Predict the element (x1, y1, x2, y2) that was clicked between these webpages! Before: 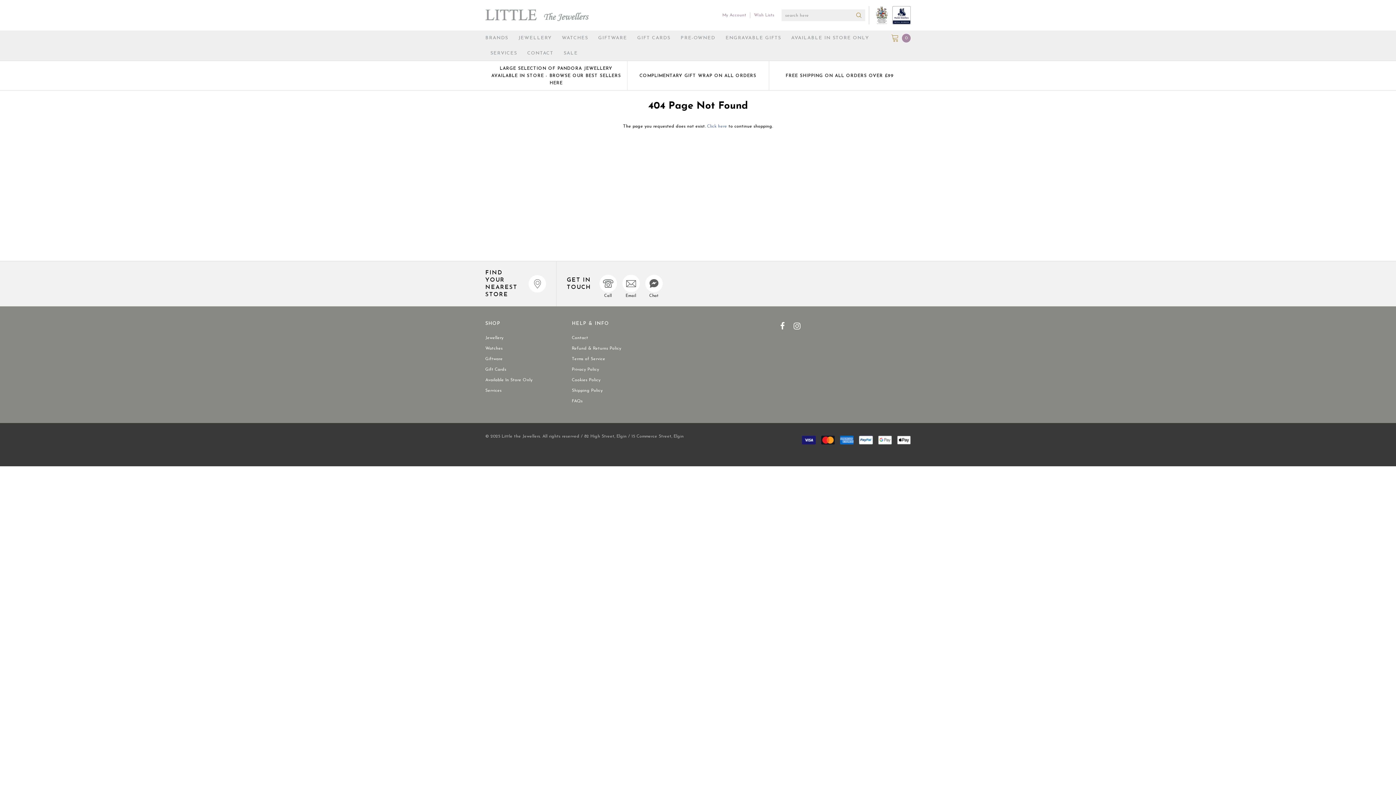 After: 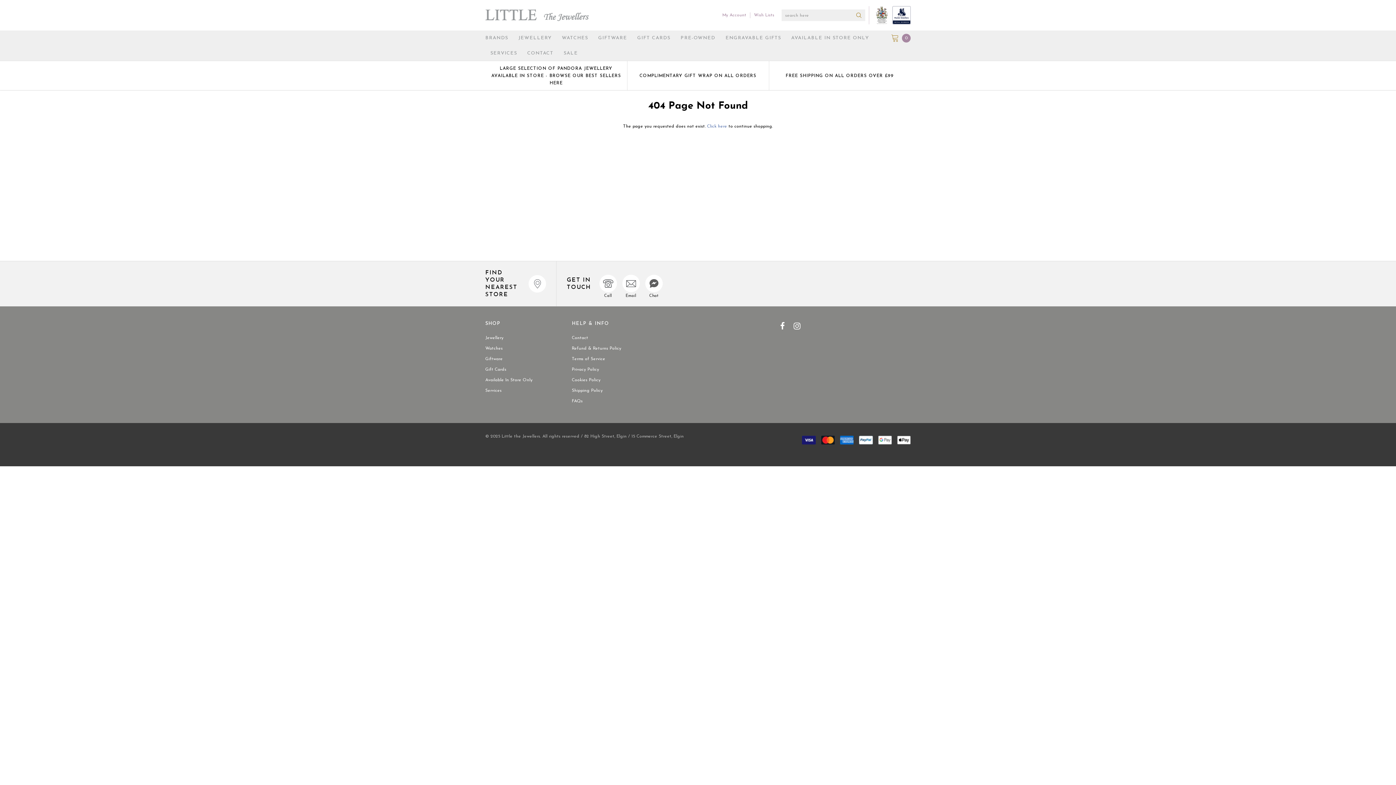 Action: label: COMPLIMENTARY GIFT WRAP ON ALL ORDERS bbox: (639, 73, 756, 78)